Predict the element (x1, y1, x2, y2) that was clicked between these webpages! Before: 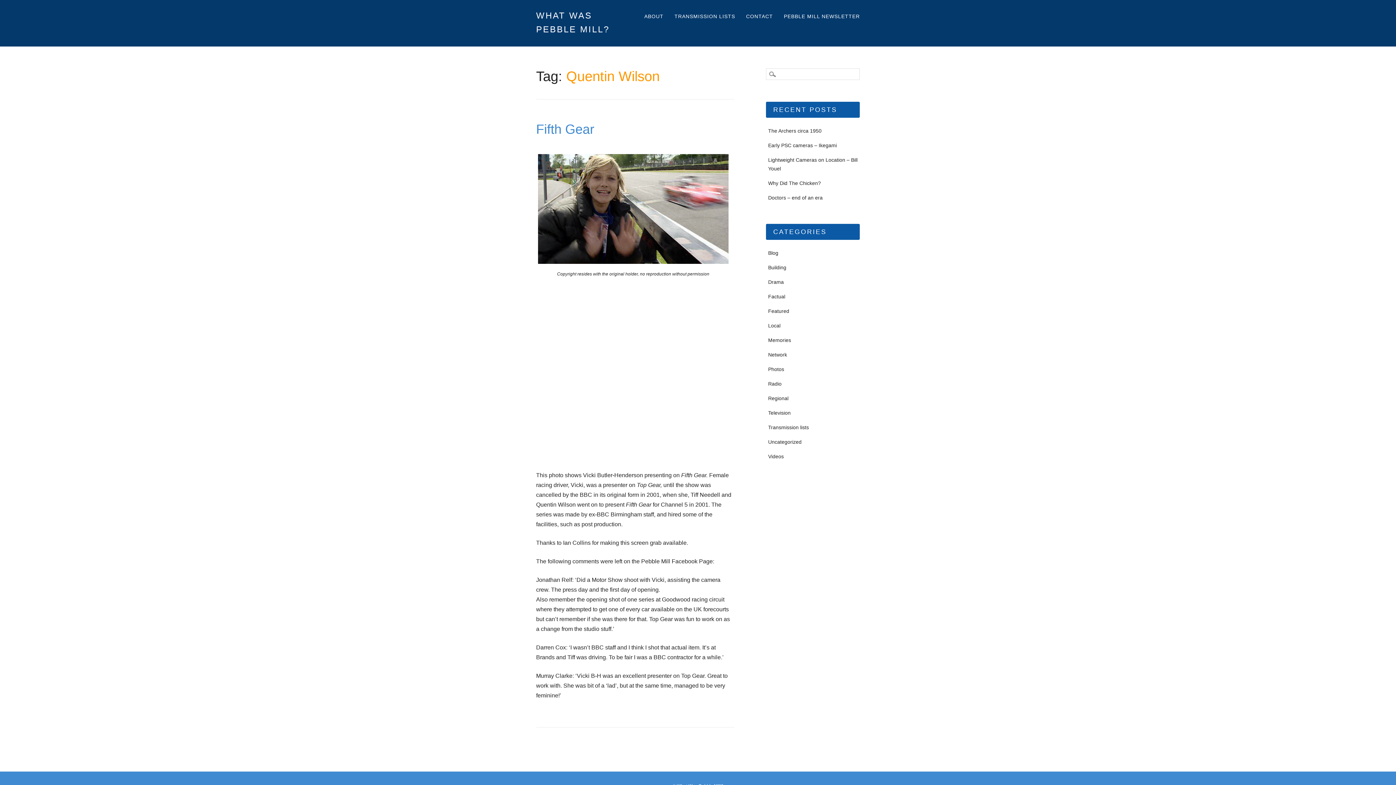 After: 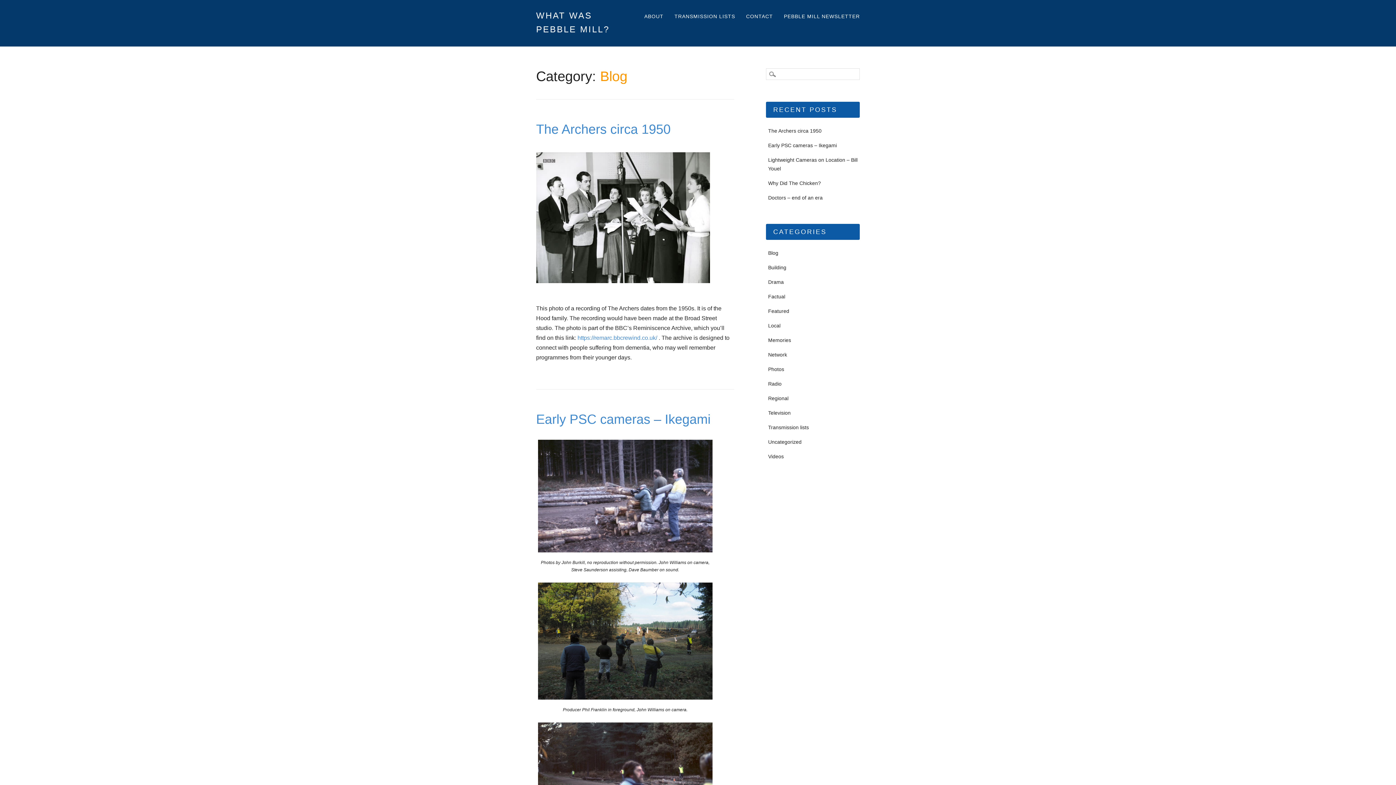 Action: label: Blog bbox: (768, 250, 778, 256)